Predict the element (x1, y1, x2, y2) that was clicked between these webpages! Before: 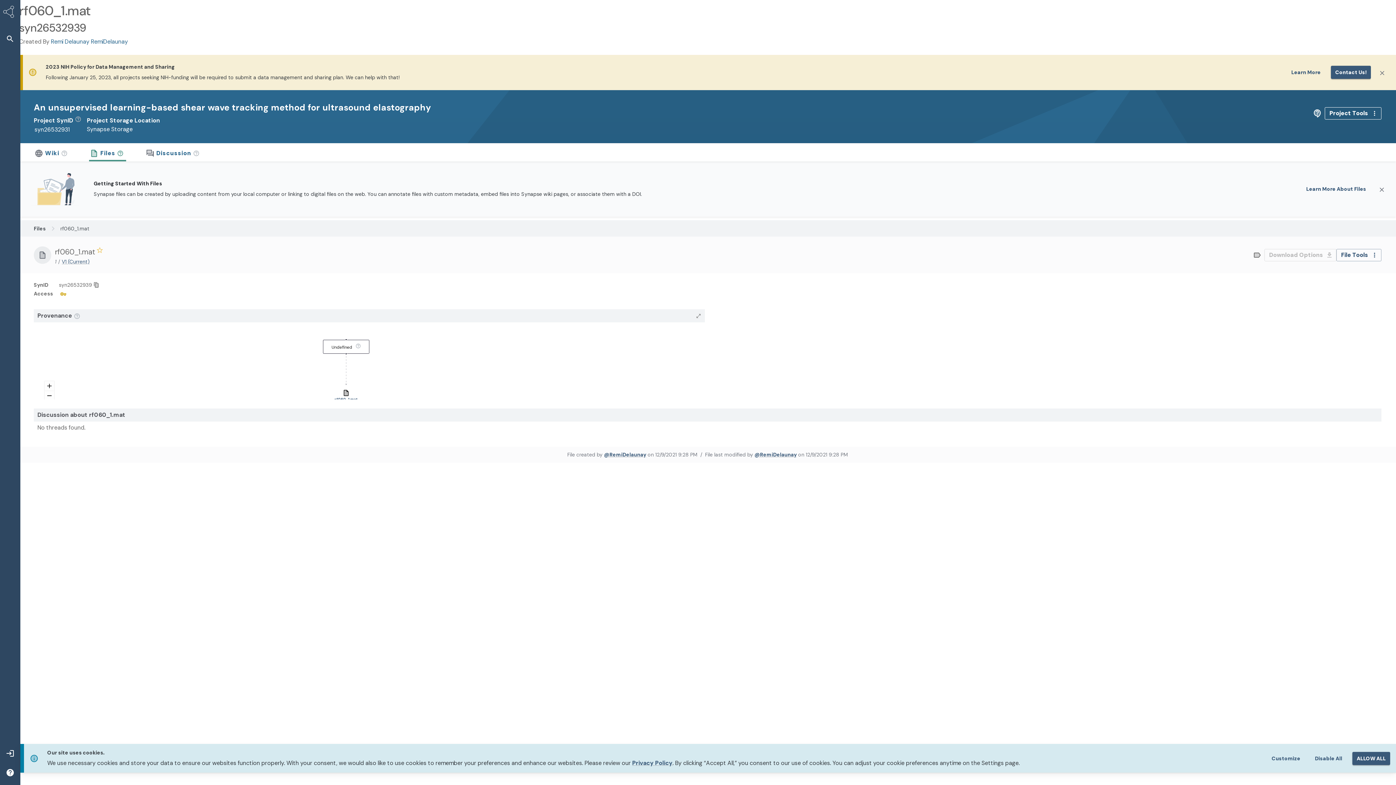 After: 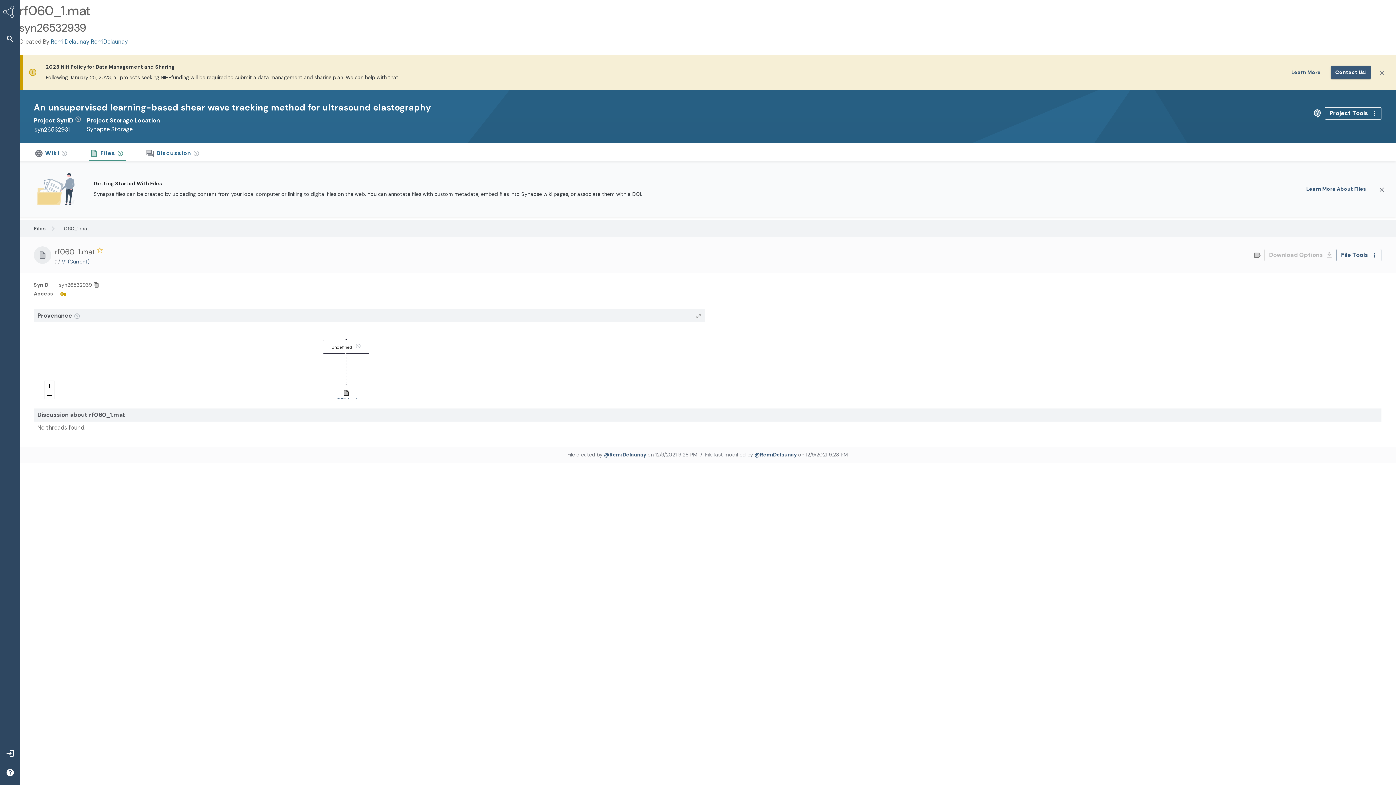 Action: label: ALLOW ALL bbox: (1352, 752, 1390, 765)